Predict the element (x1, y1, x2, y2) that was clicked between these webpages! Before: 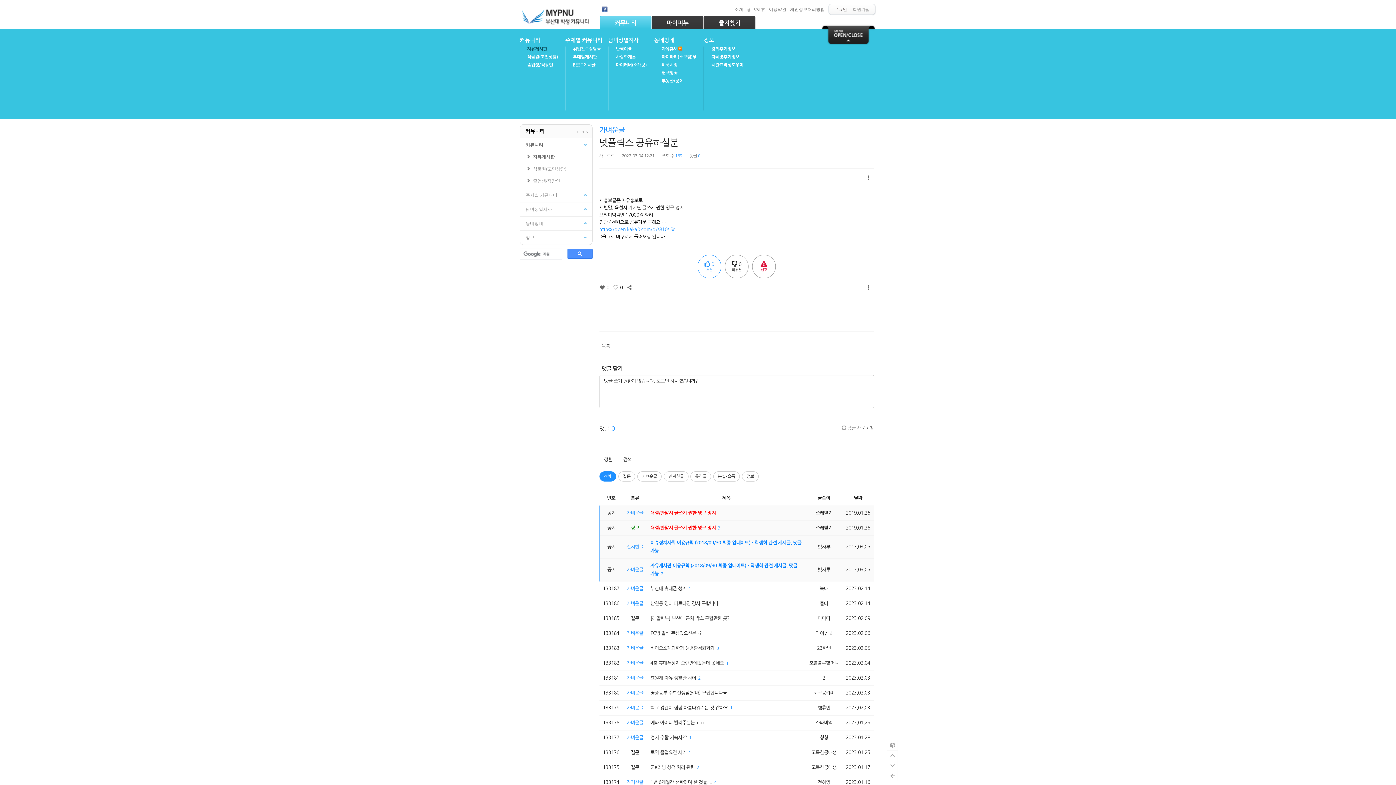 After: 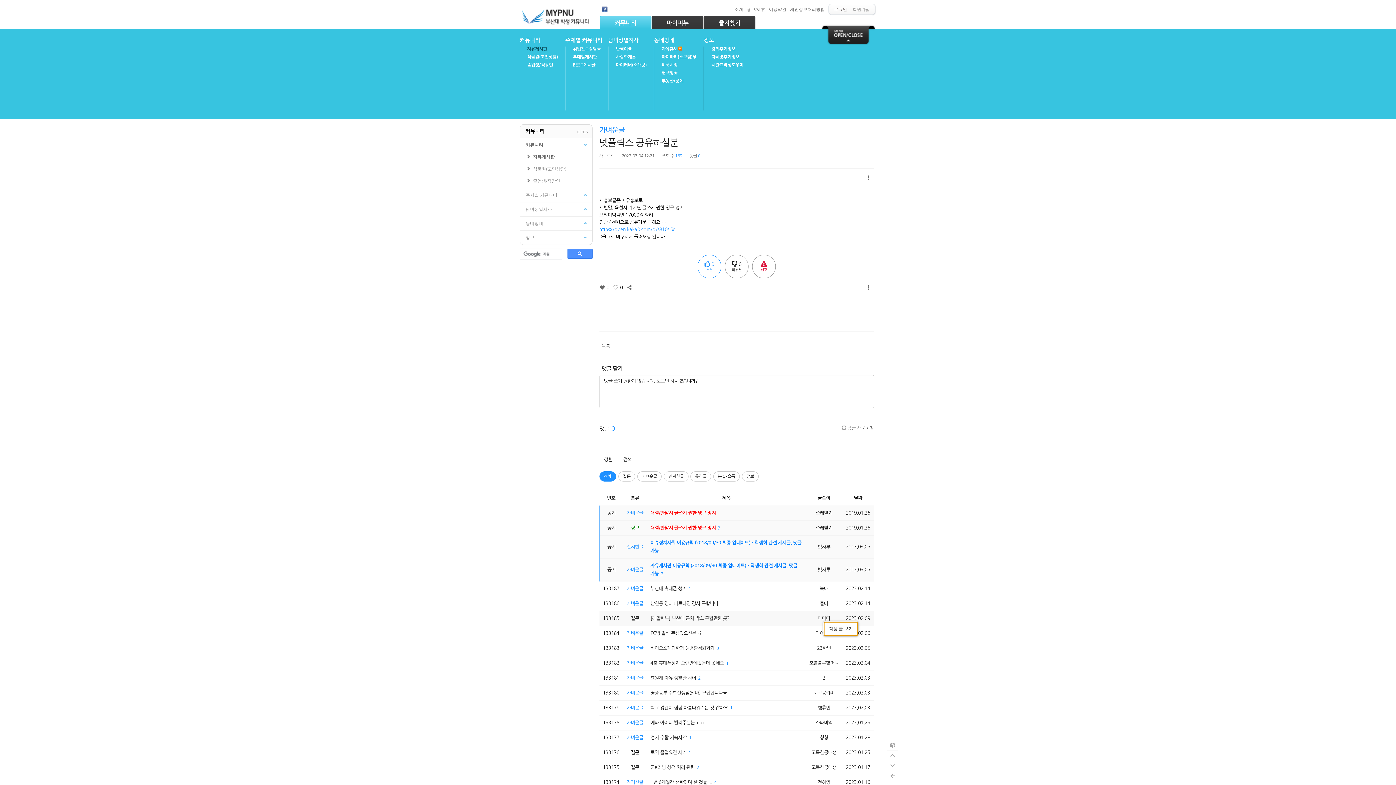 Action: label: 다다다 bbox: (817, 616, 830, 621)